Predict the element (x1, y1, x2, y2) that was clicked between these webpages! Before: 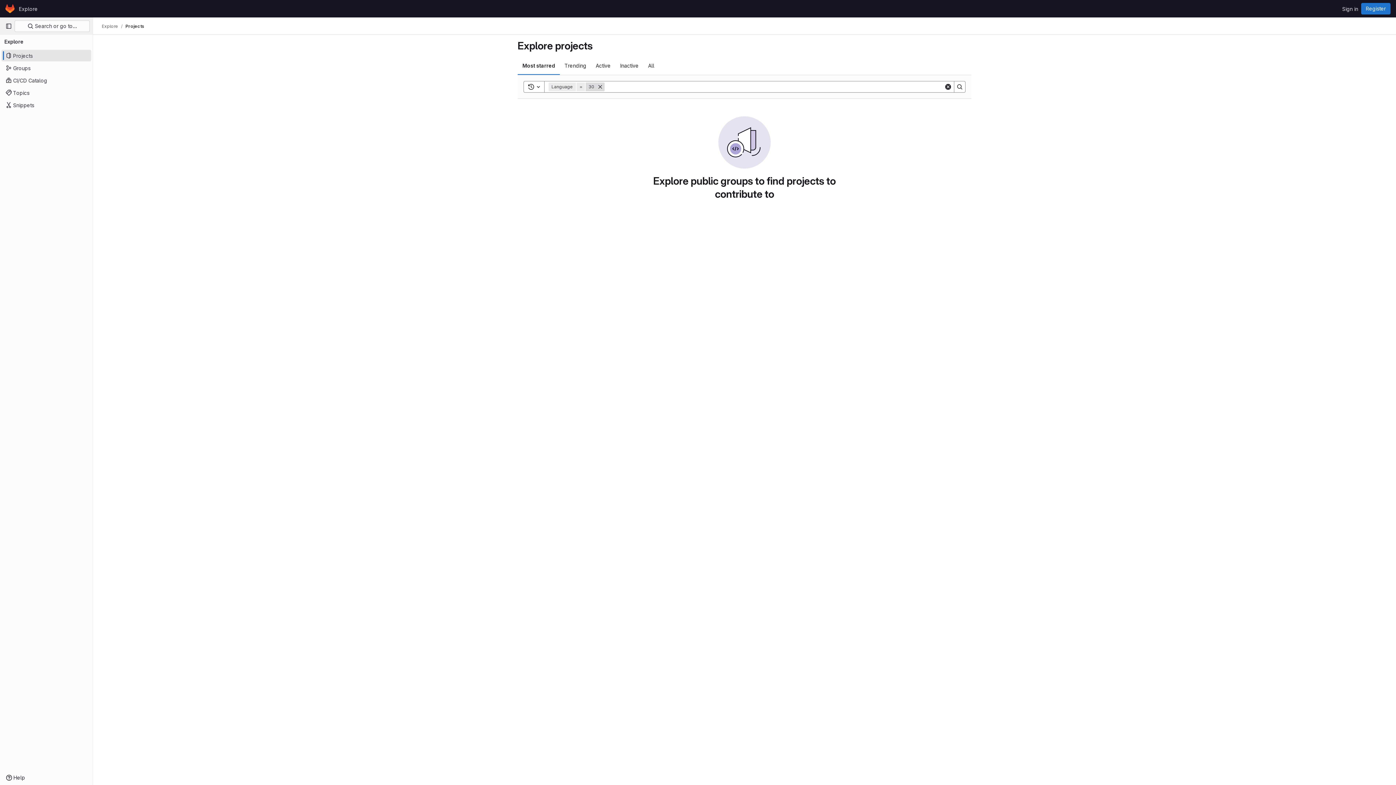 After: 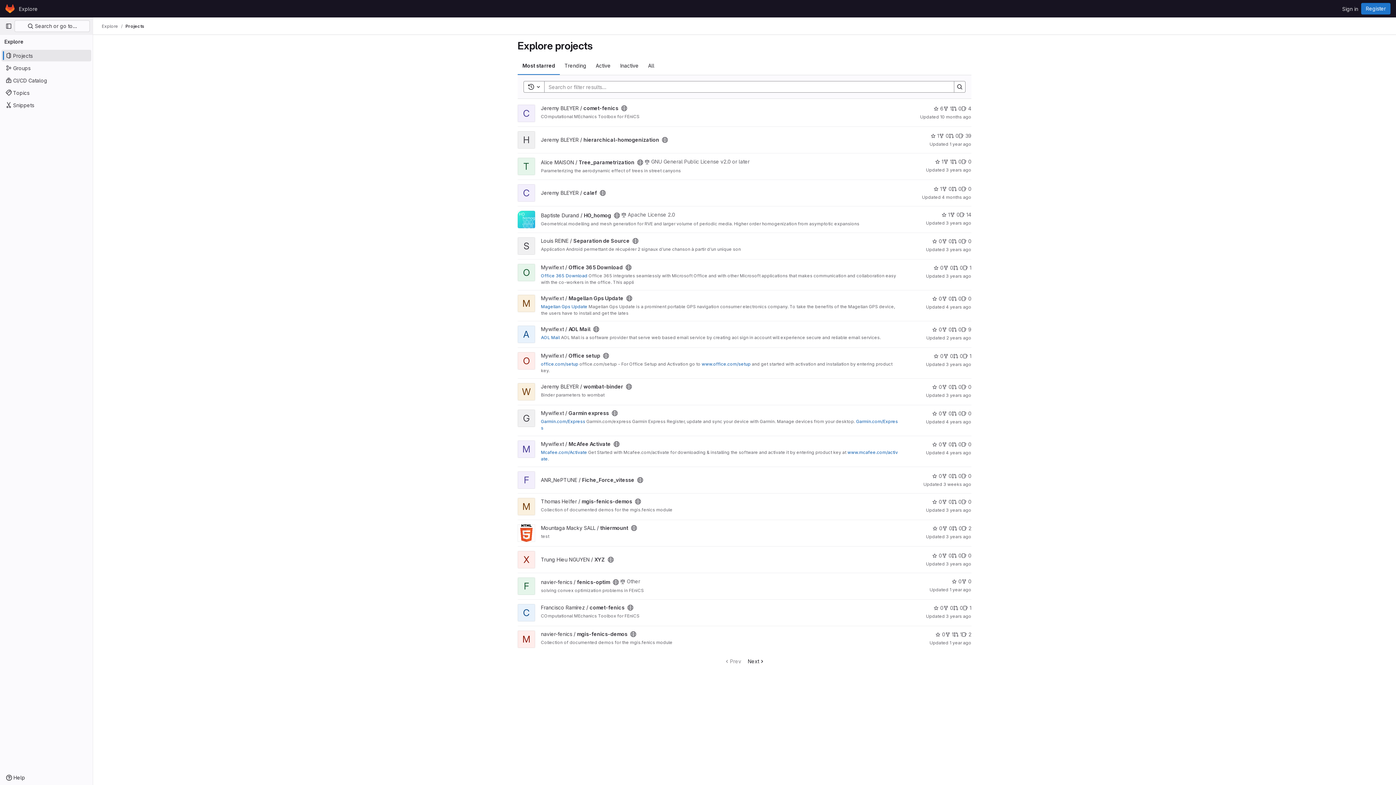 Action: bbox: (1, 49, 91, 61) label: Projects